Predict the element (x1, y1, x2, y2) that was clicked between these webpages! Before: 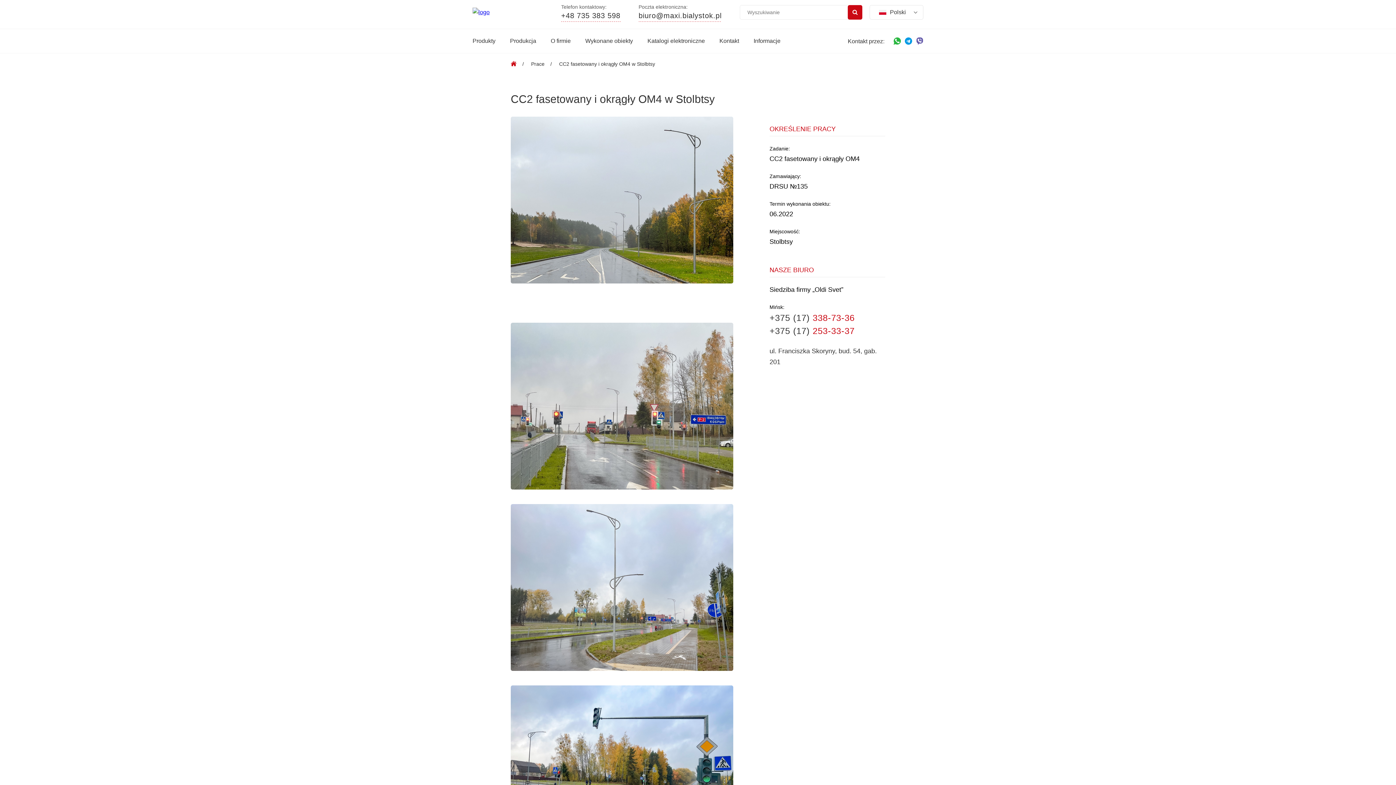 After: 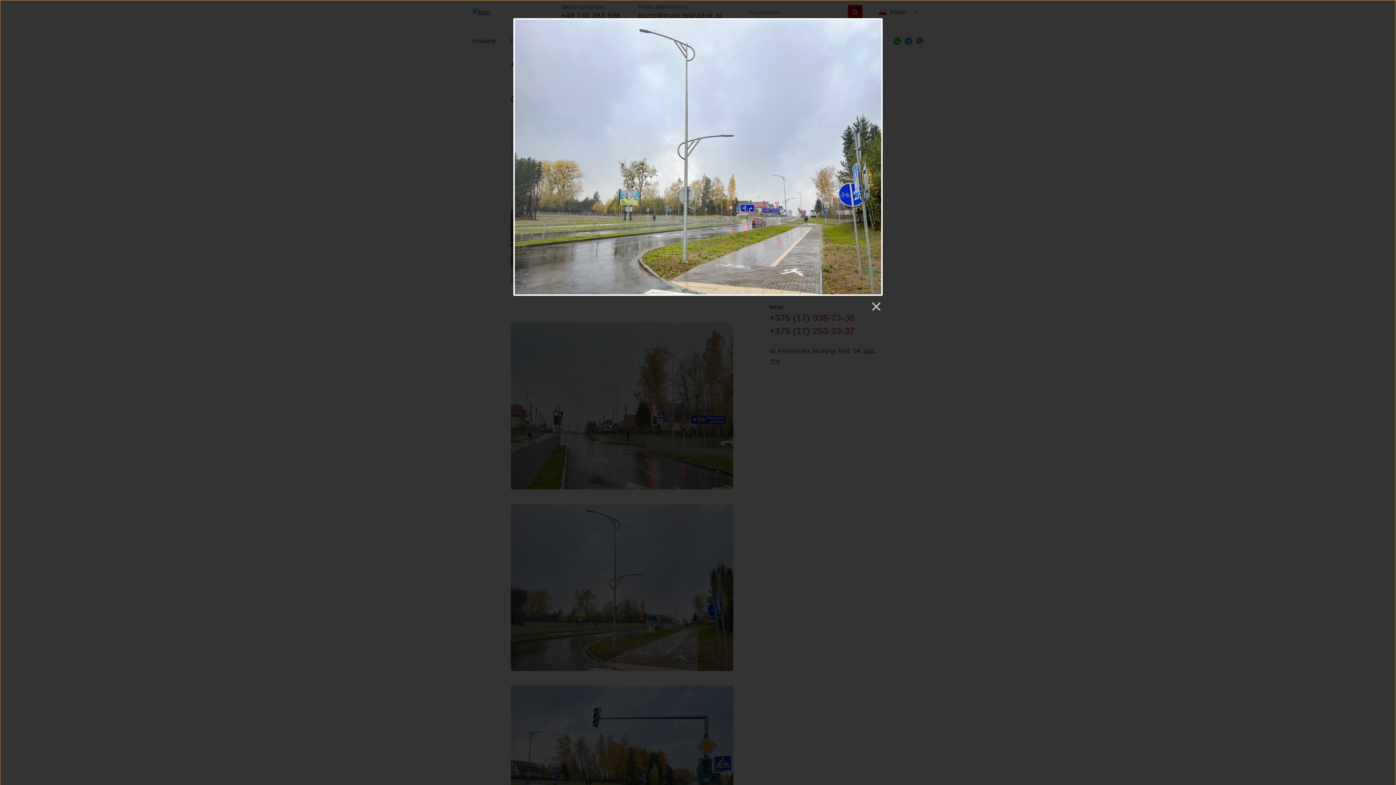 Action: bbox: (510, 504, 733, 671)